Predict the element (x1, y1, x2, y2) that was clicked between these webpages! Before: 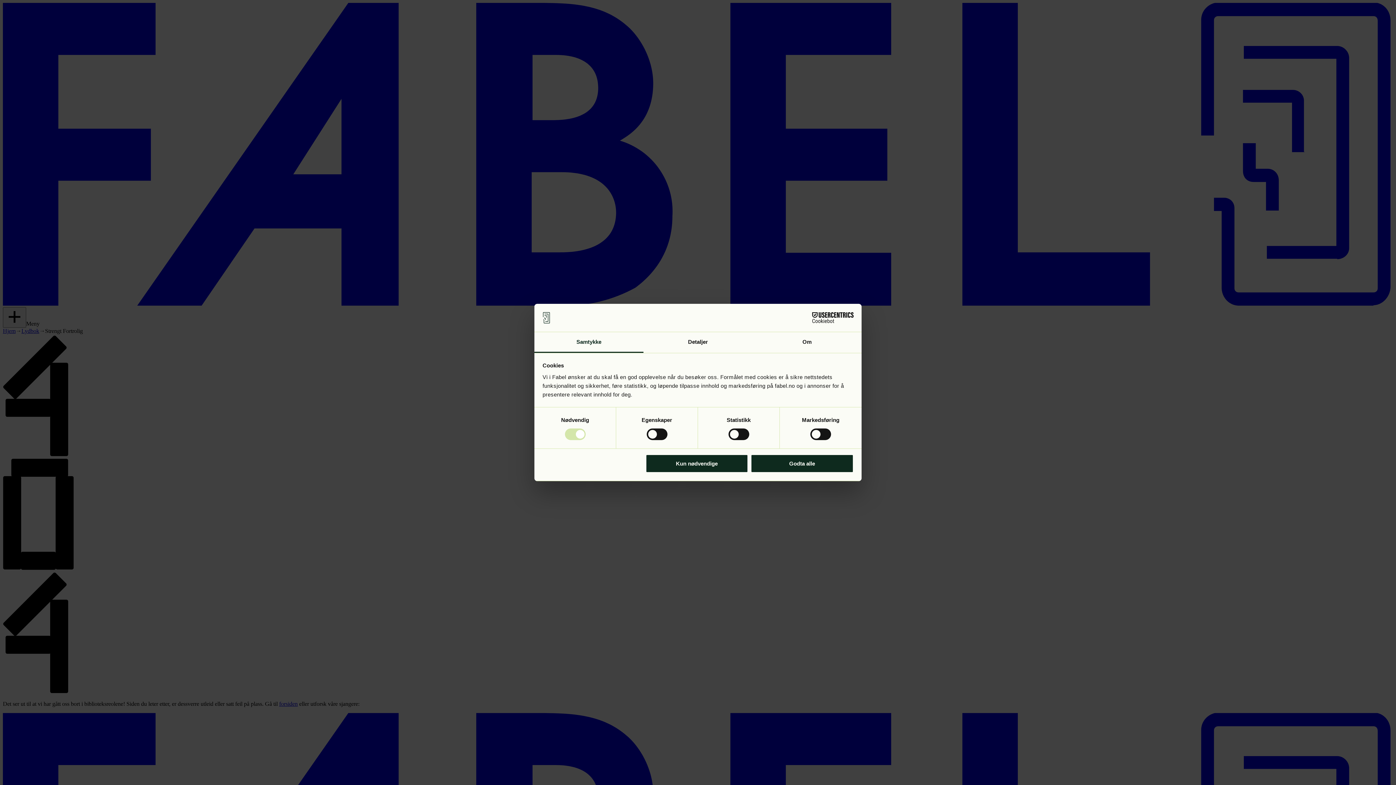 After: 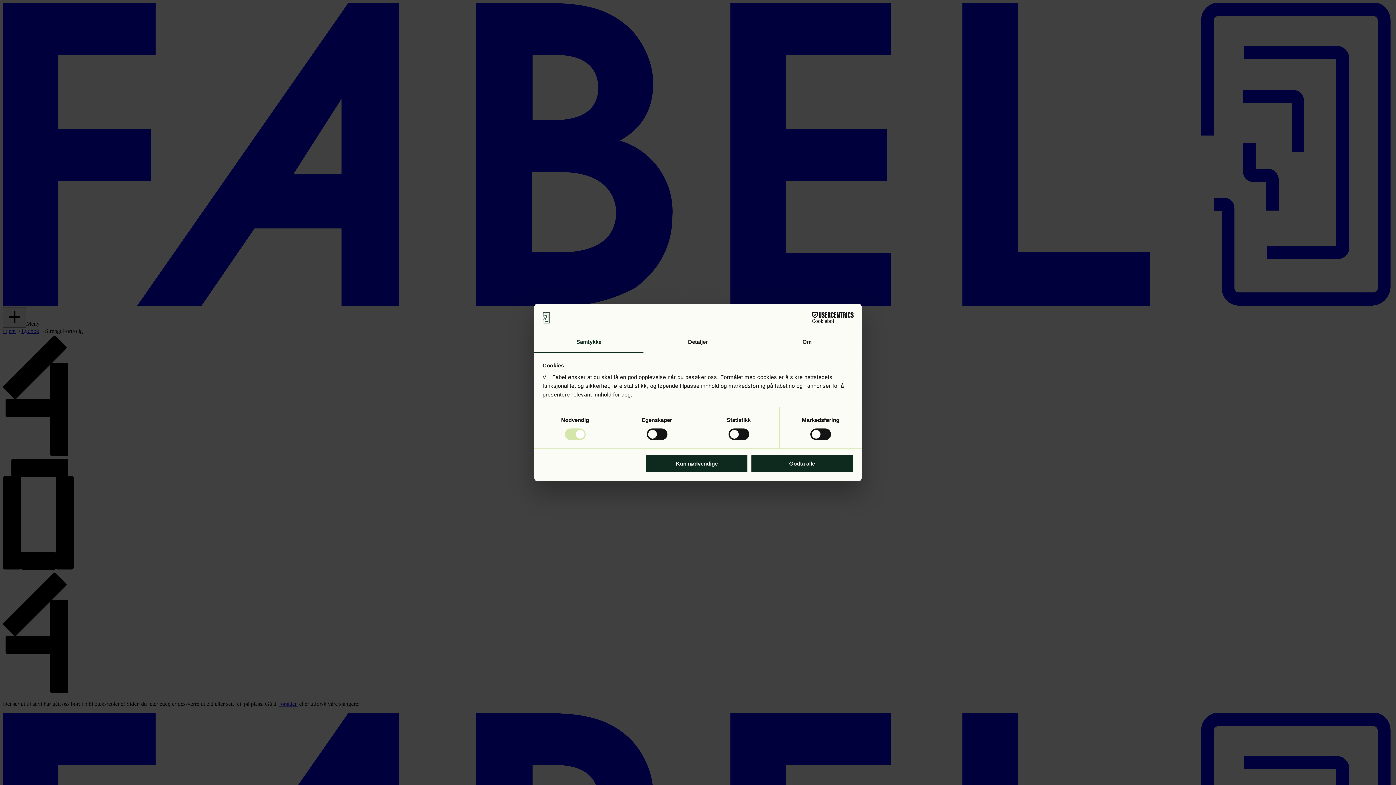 Action: label: Cookiebot - opens in a new window bbox: (790, 312, 853, 323)